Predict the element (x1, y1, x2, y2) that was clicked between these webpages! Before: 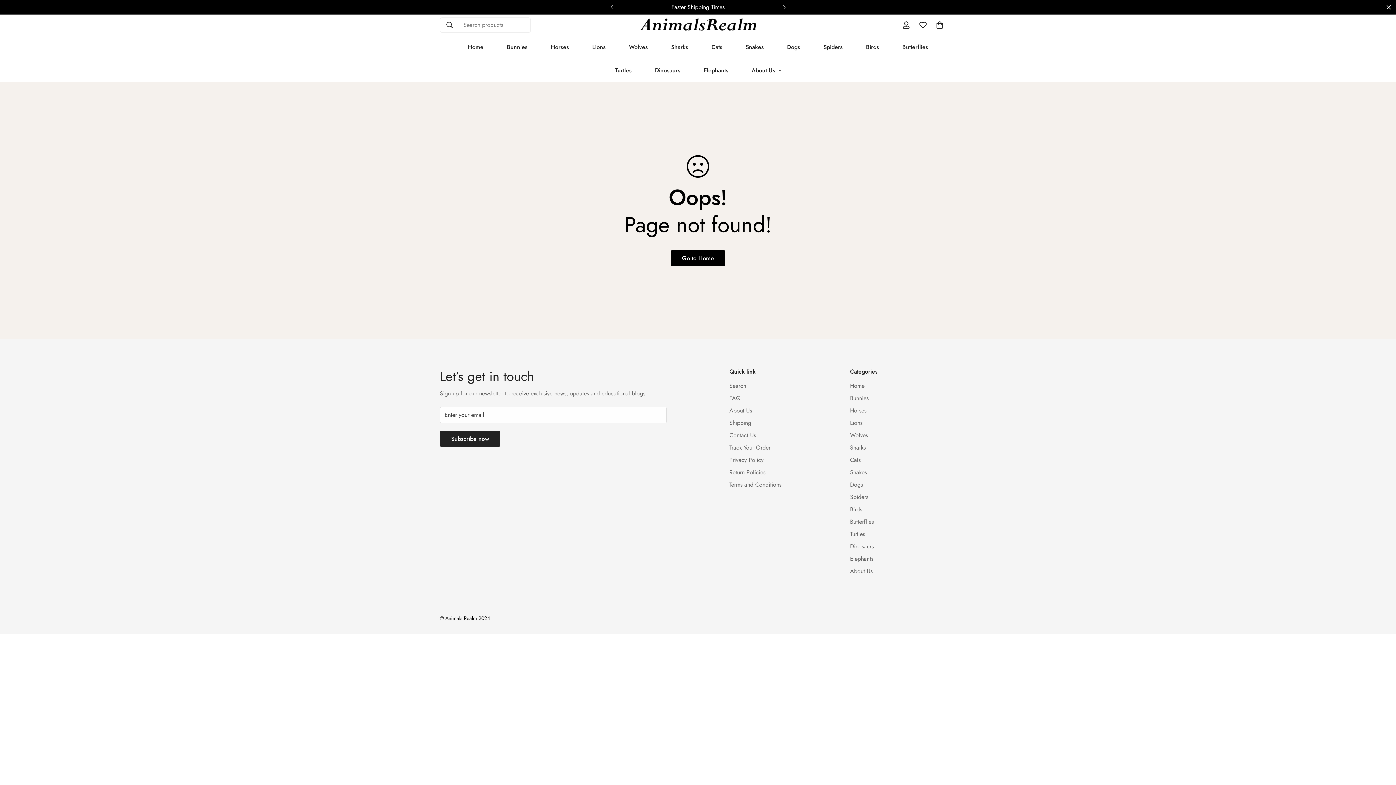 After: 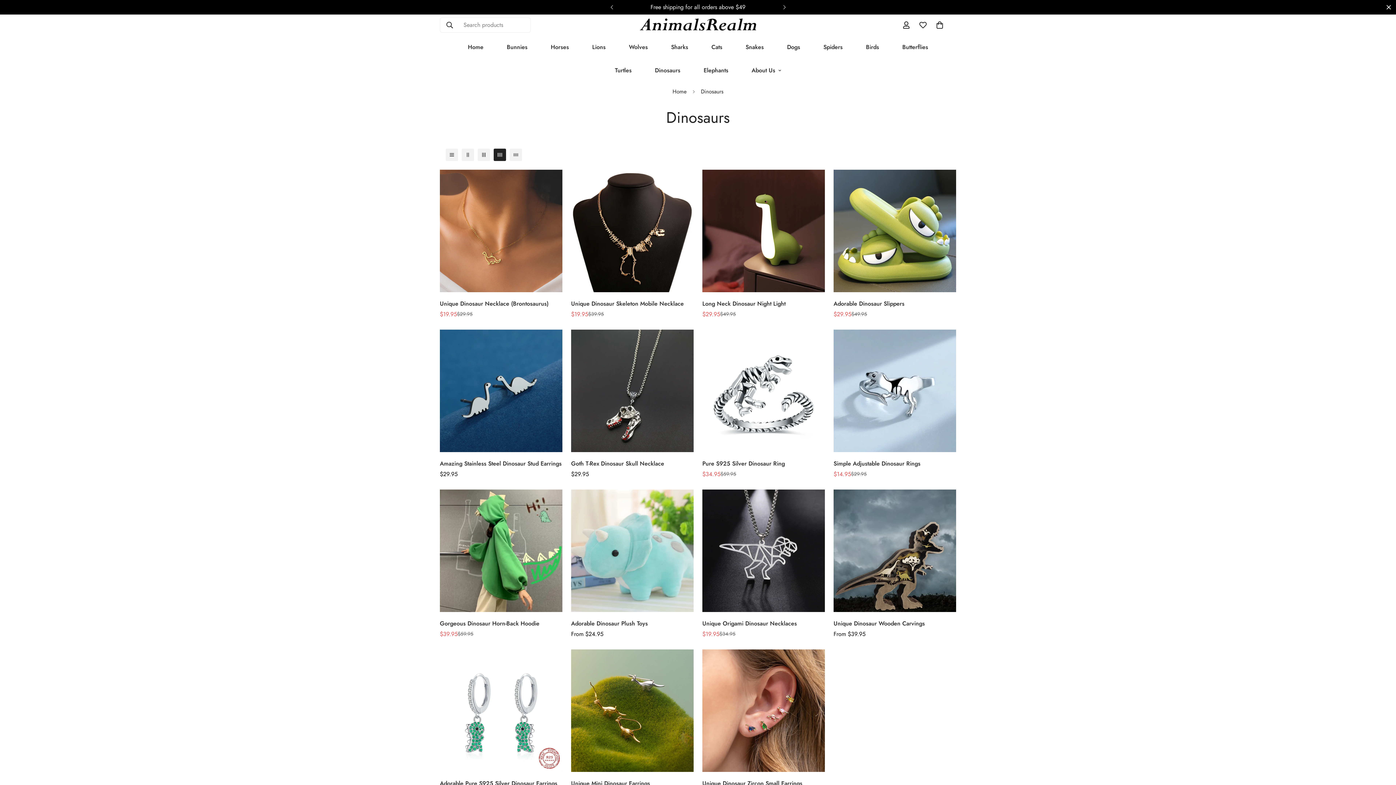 Action: bbox: (850, 542, 873, 550) label: Dinosaurs